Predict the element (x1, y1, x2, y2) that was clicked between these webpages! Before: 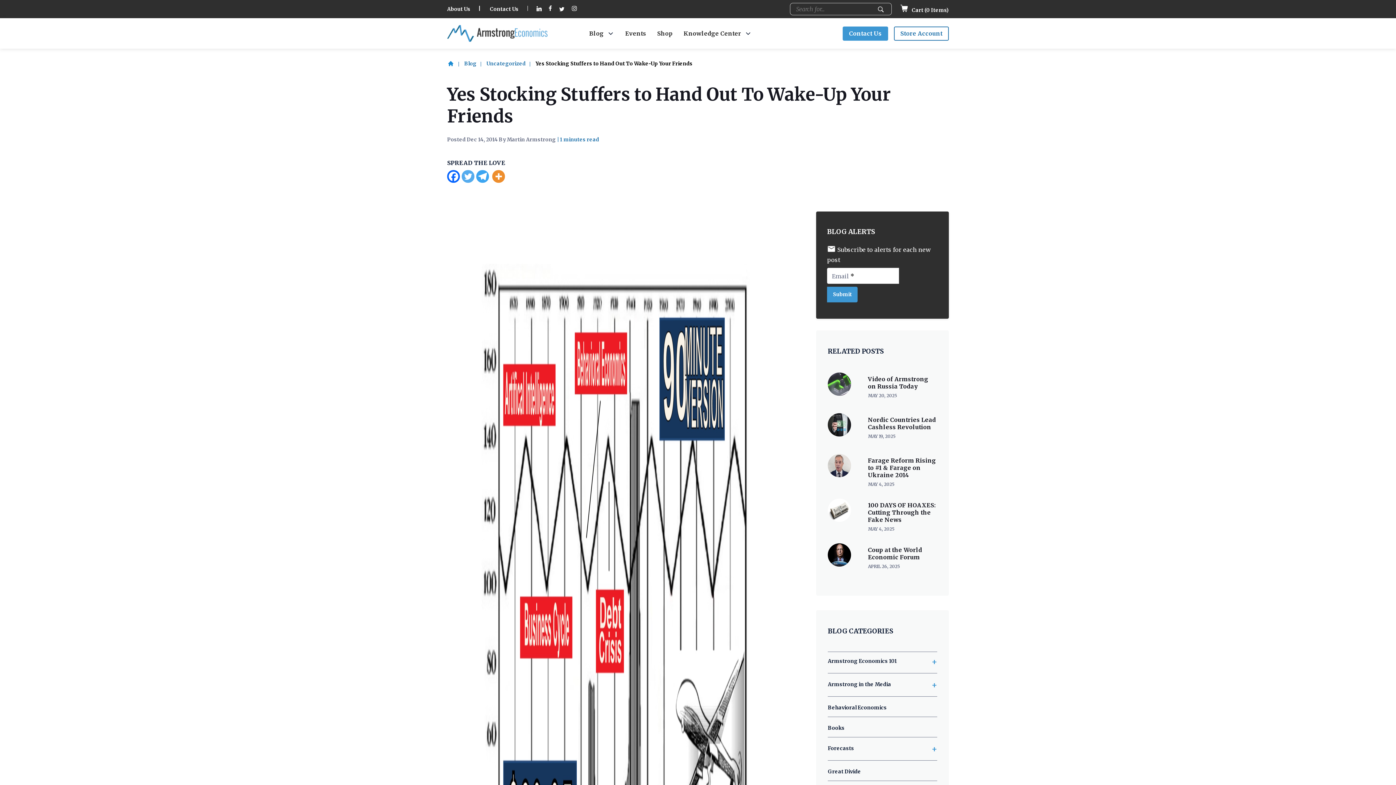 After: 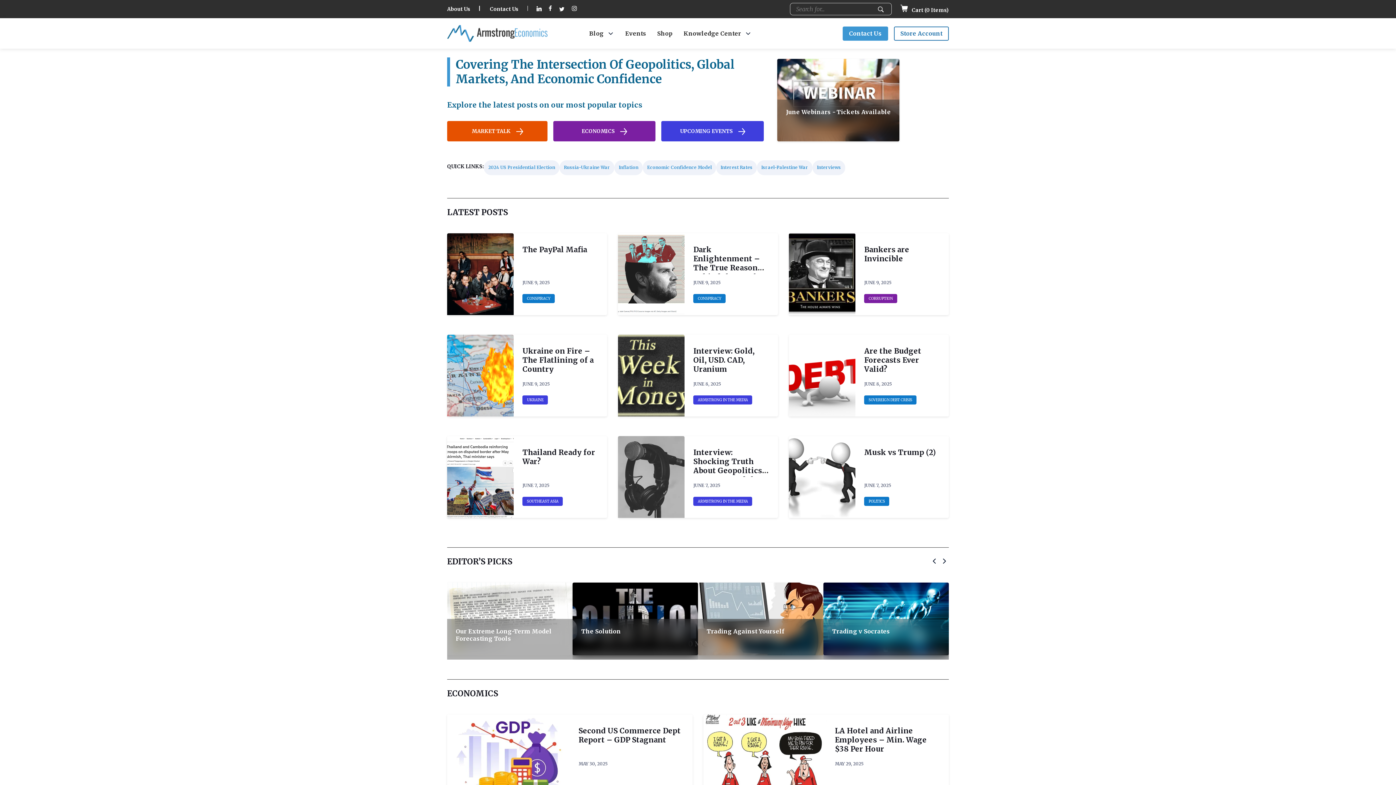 Action: bbox: (447, 60, 463, 66) label: CLick to home